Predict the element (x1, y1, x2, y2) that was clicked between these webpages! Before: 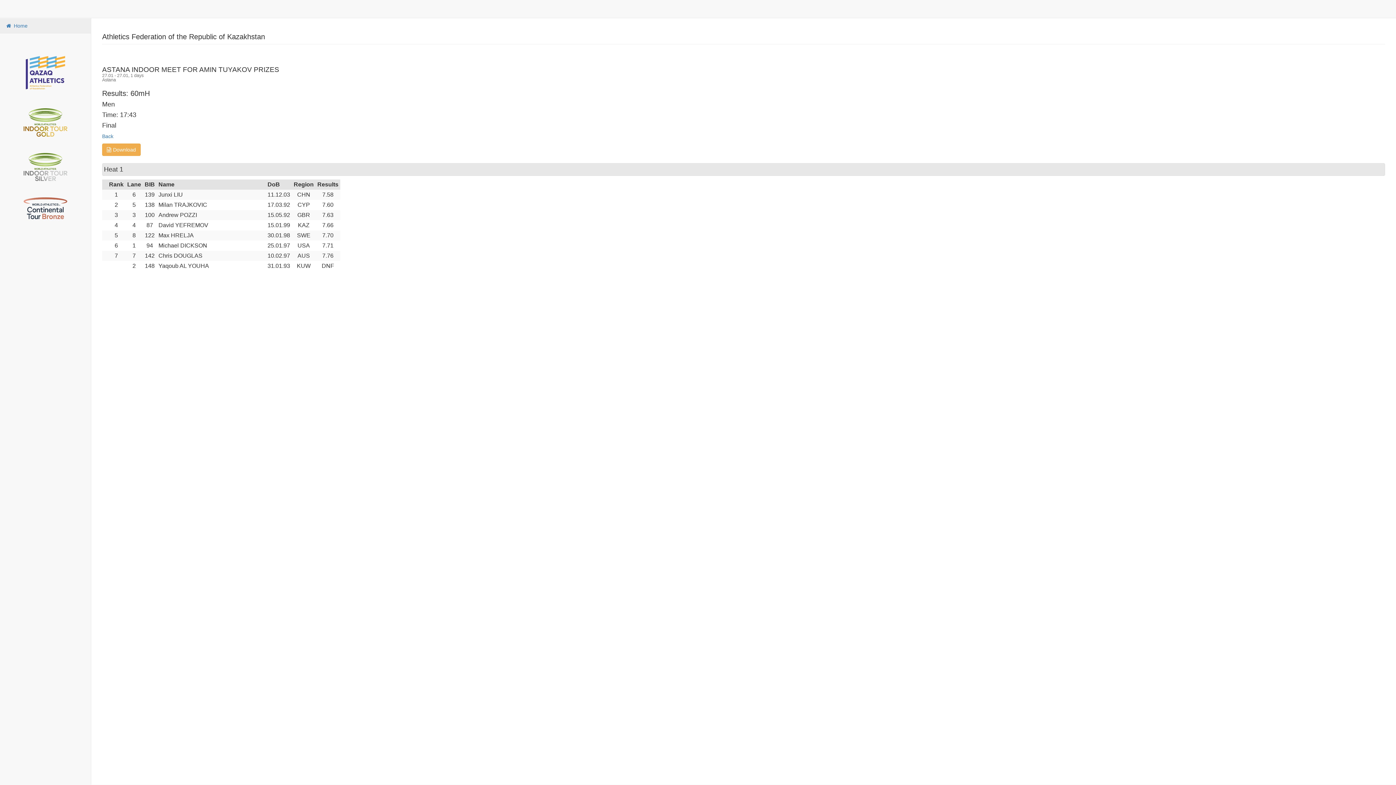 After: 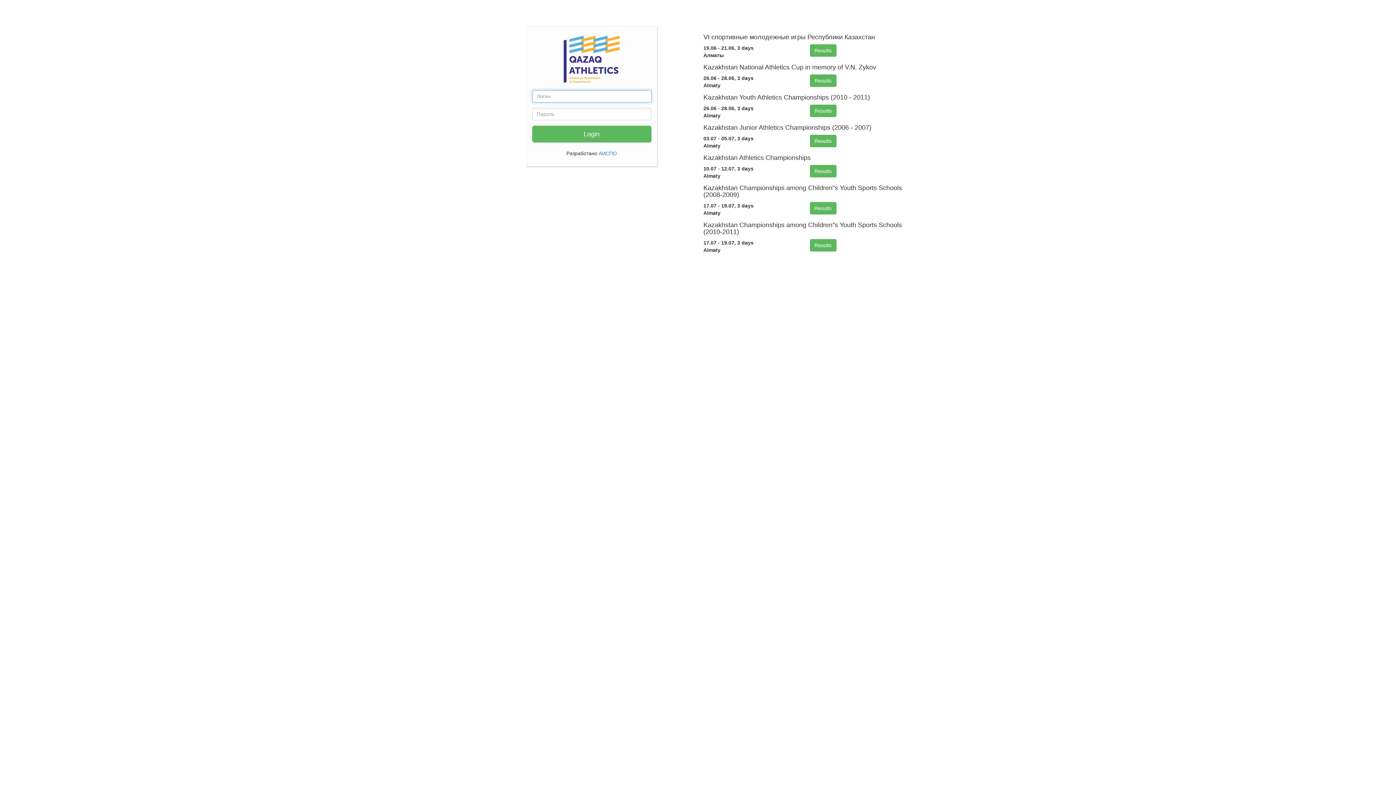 Action: label: Home bbox: (0, 18, 90, 33)